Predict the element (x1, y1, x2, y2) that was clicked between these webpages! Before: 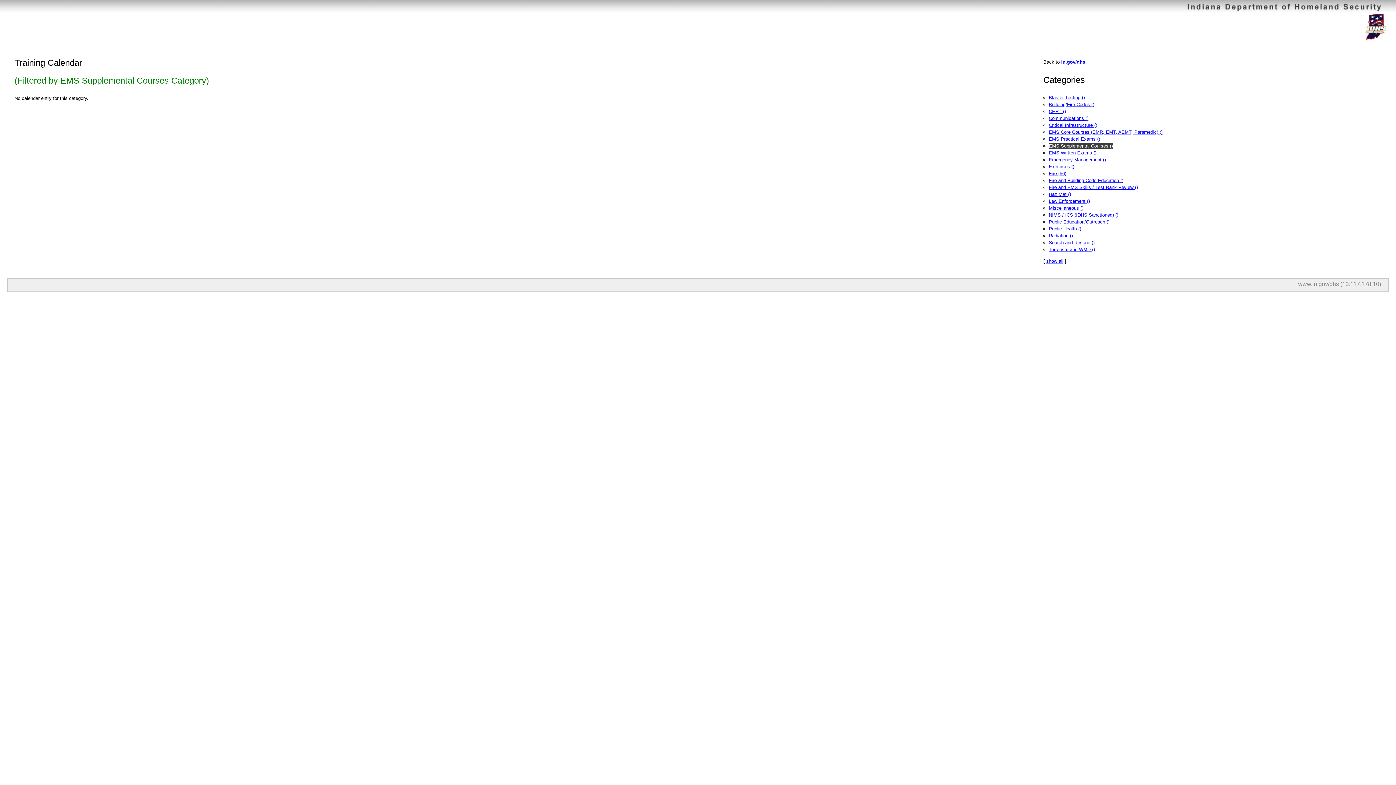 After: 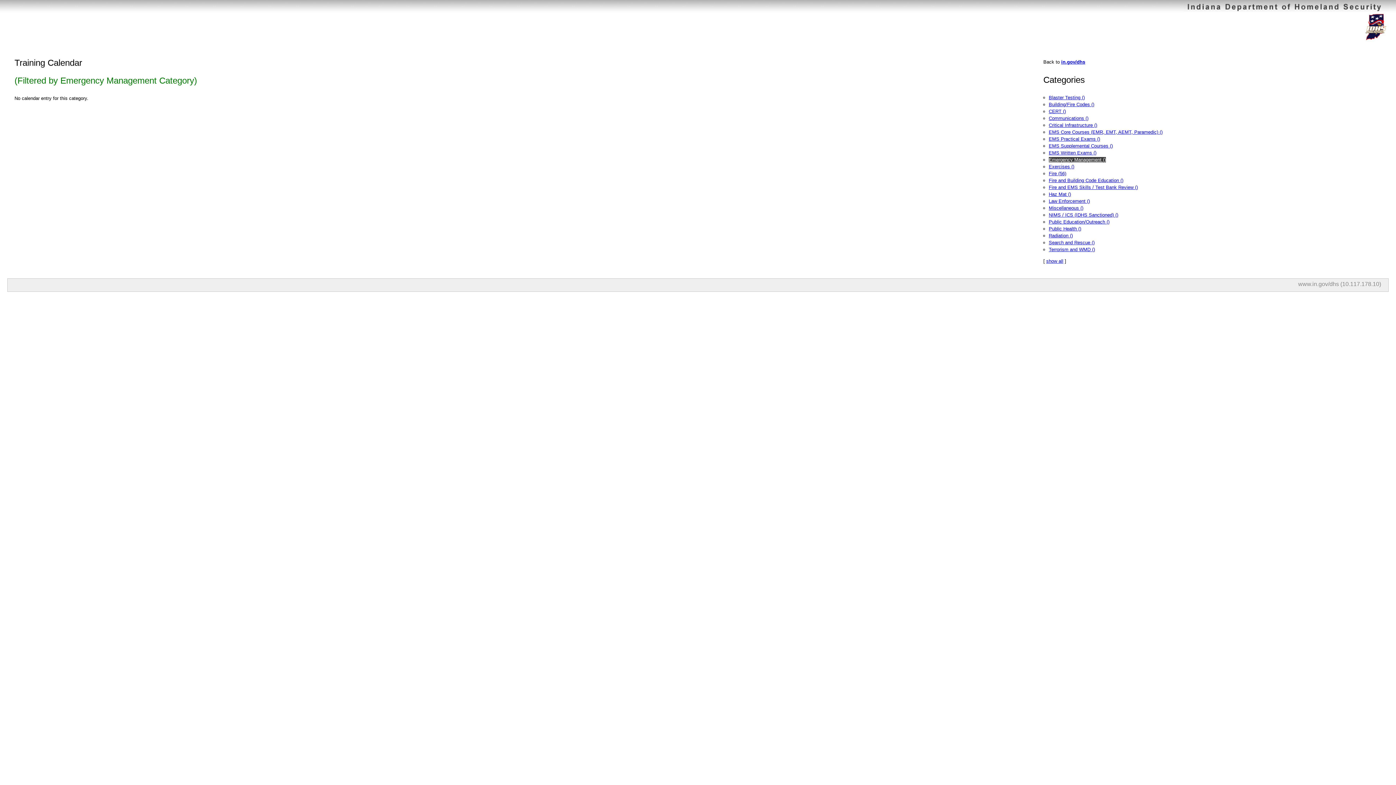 Action: label: Emergency Management () bbox: (1049, 157, 1106, 162)